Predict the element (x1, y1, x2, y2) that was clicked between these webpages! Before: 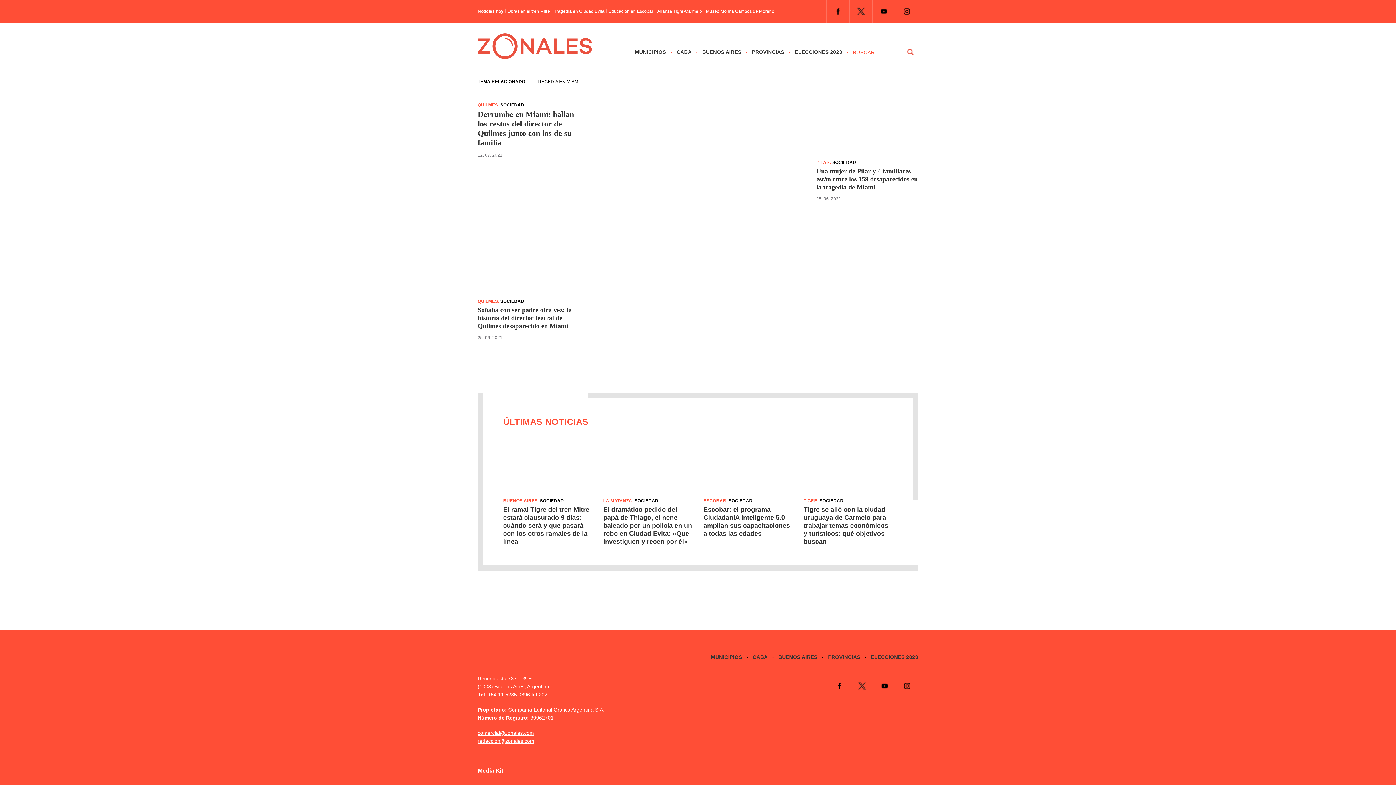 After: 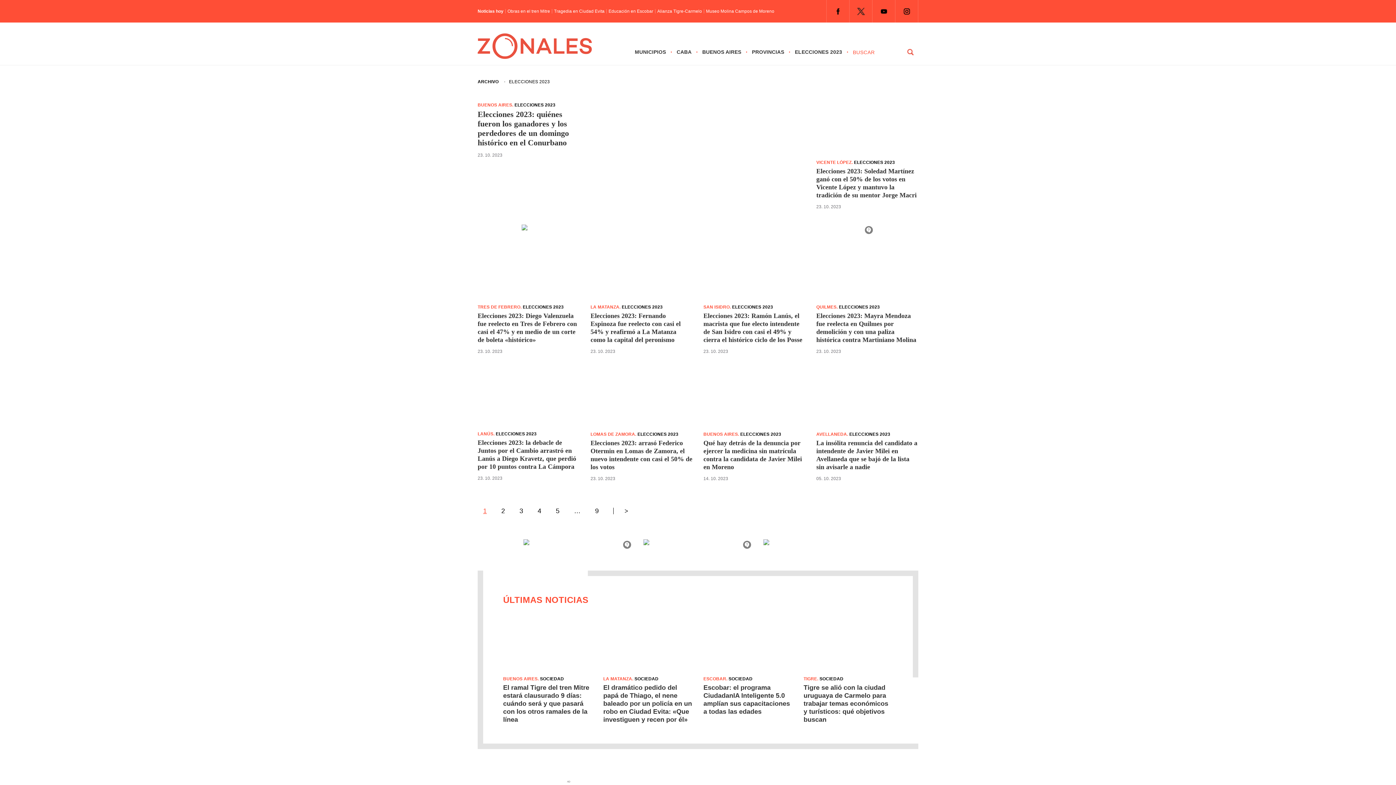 Action: bbox: (795, 48, 842, 56) label: ELECCIONES 2023